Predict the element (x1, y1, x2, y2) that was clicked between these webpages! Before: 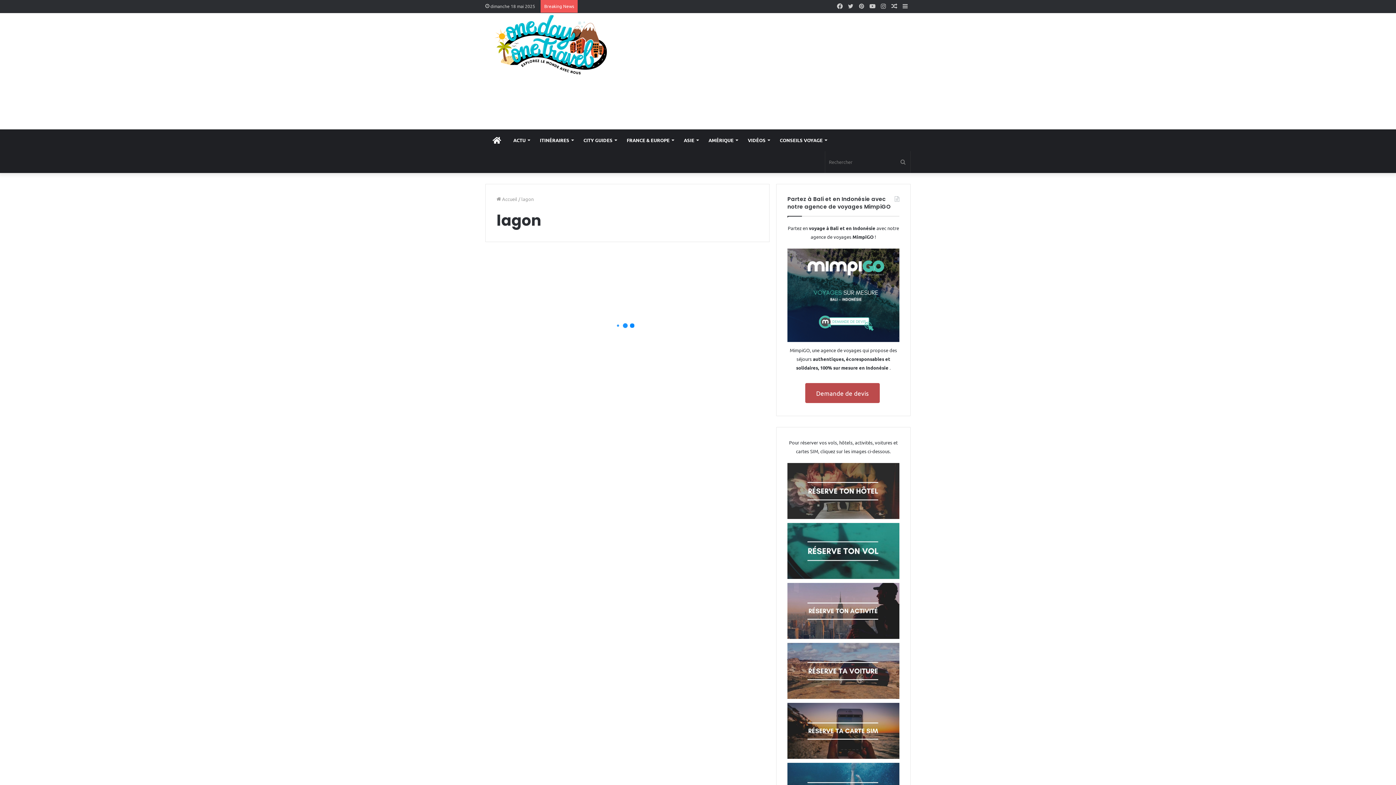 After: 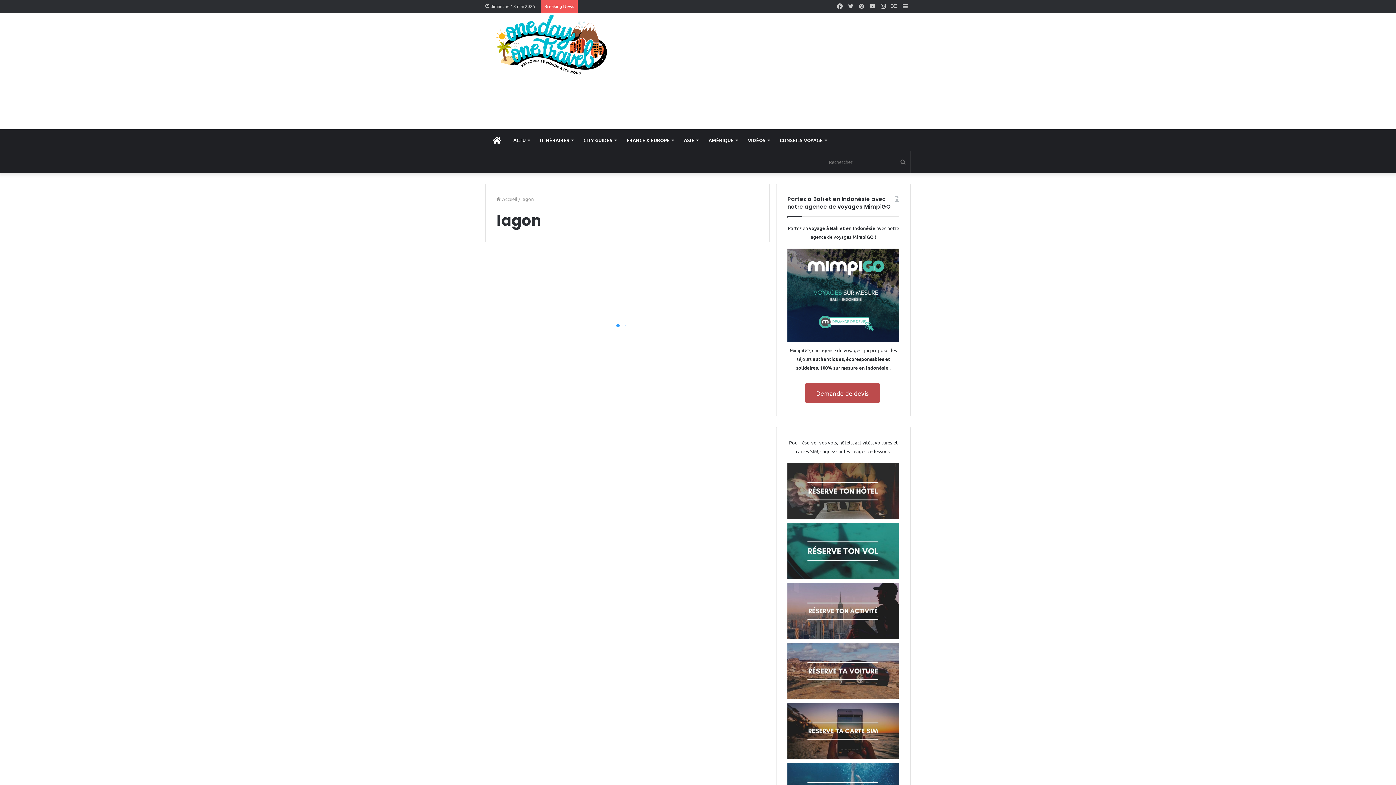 Action: bbox: (787, 754, 899, 760)